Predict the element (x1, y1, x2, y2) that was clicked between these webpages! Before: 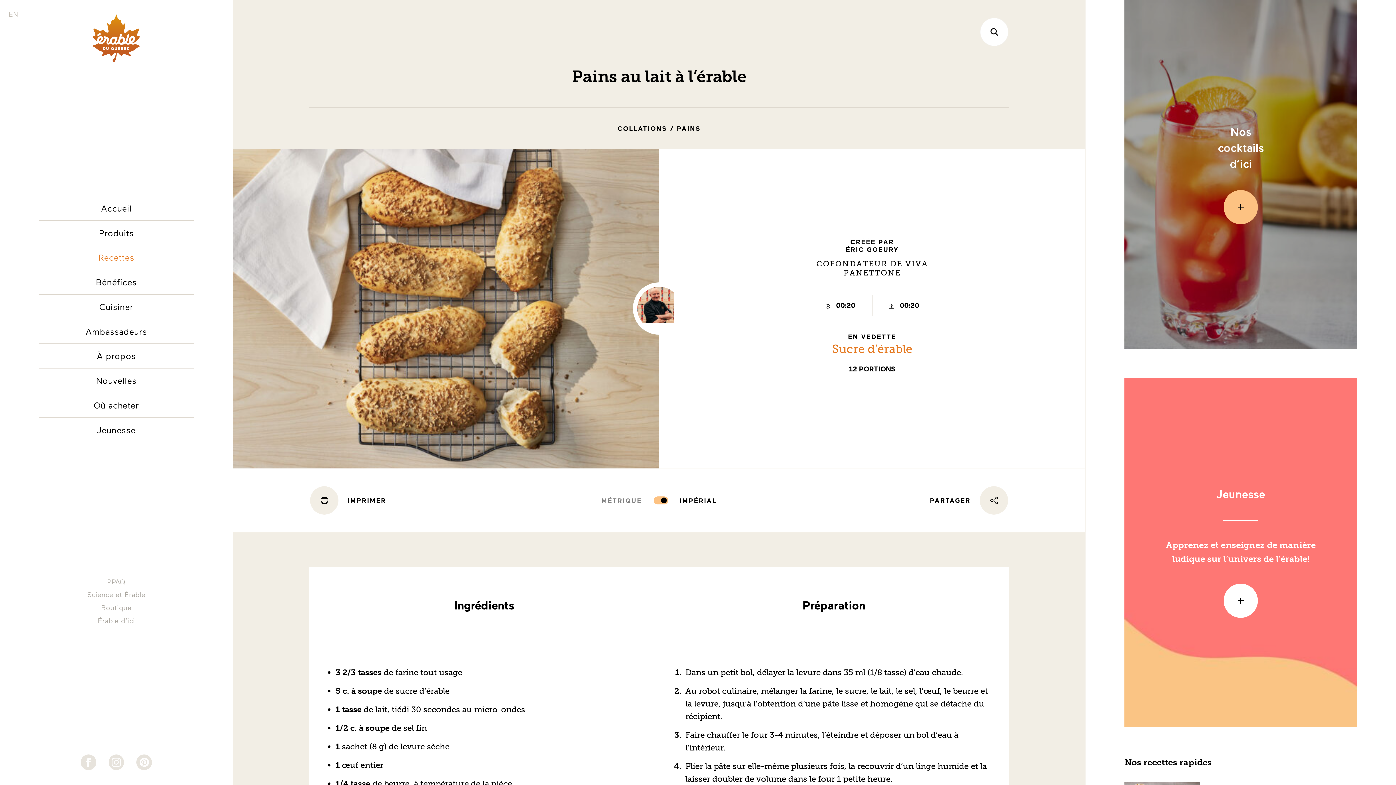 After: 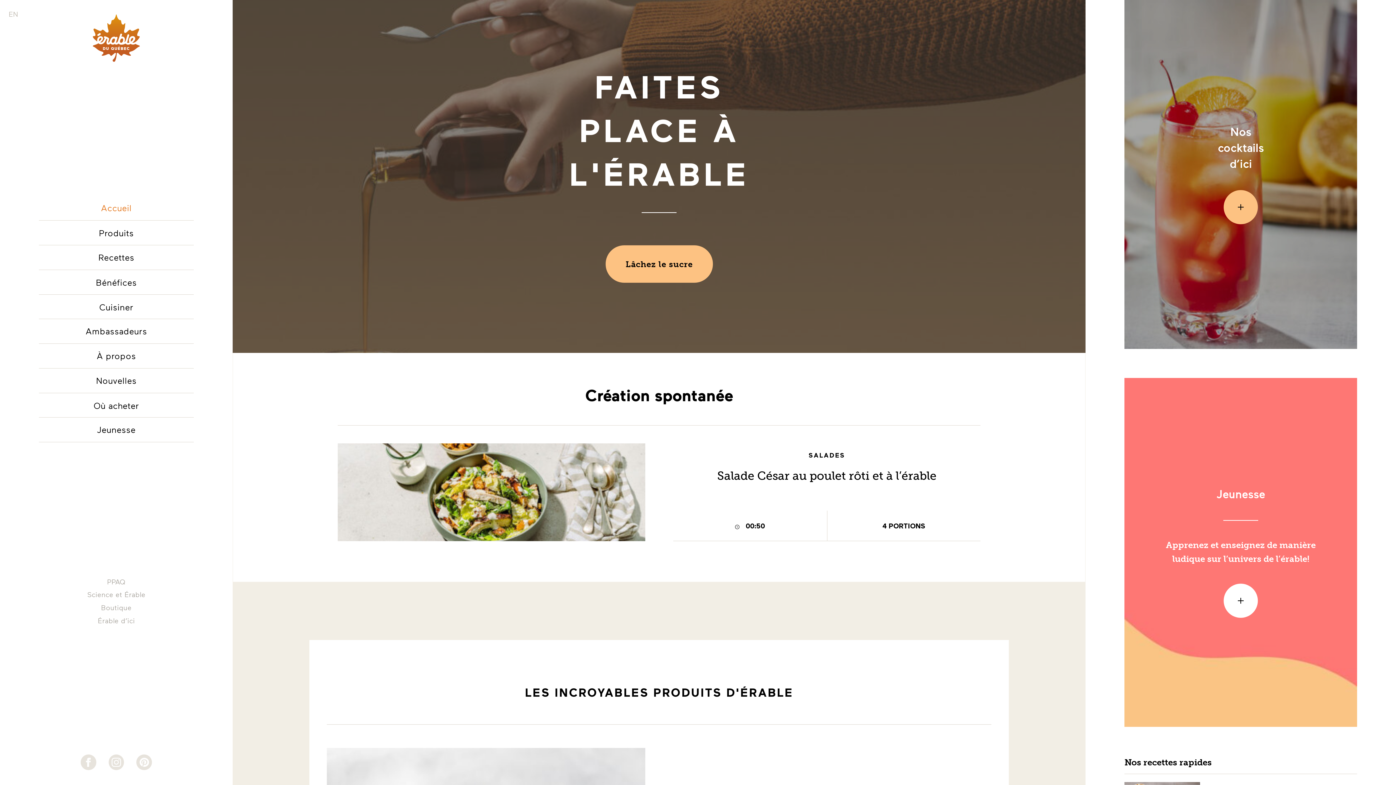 Action: label: Accueil bbox: (38, 196, 193, 220)